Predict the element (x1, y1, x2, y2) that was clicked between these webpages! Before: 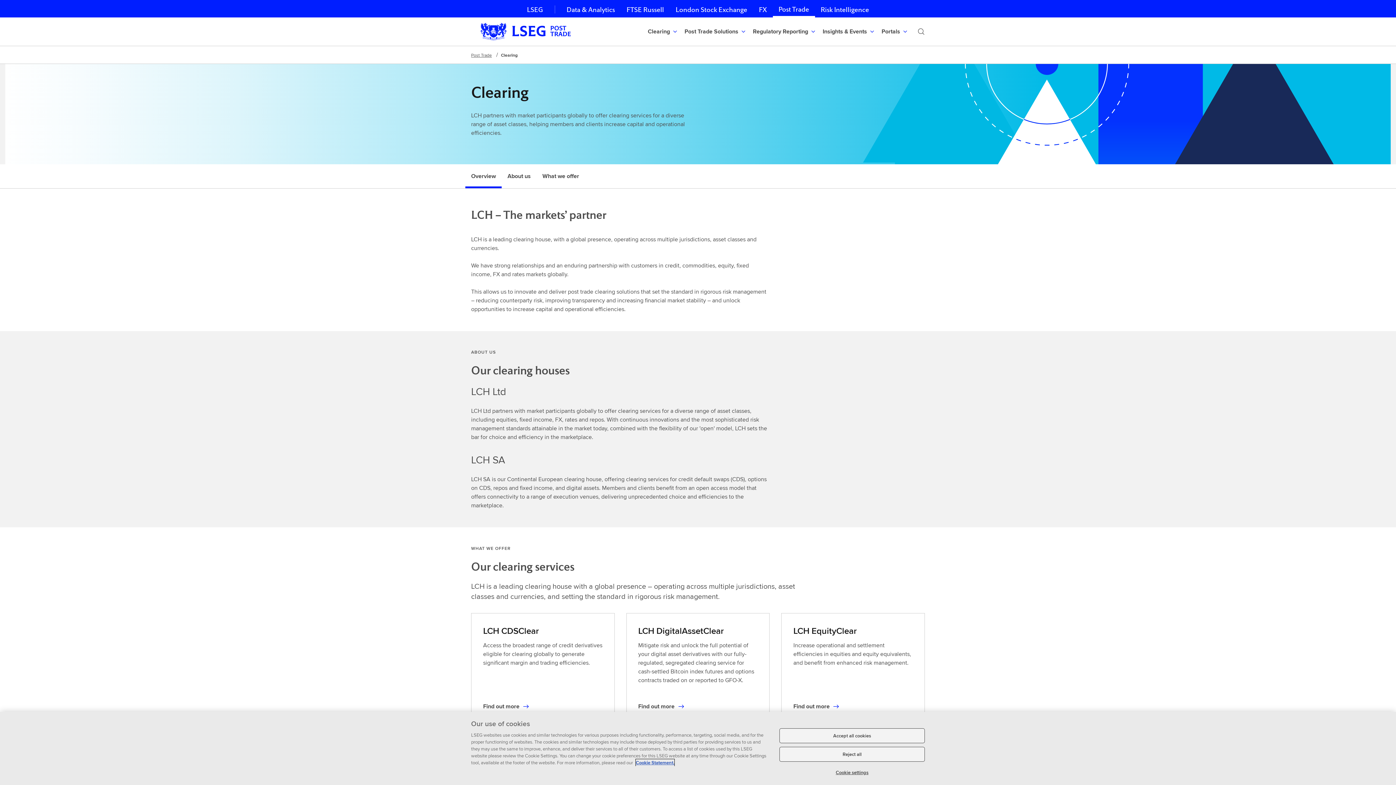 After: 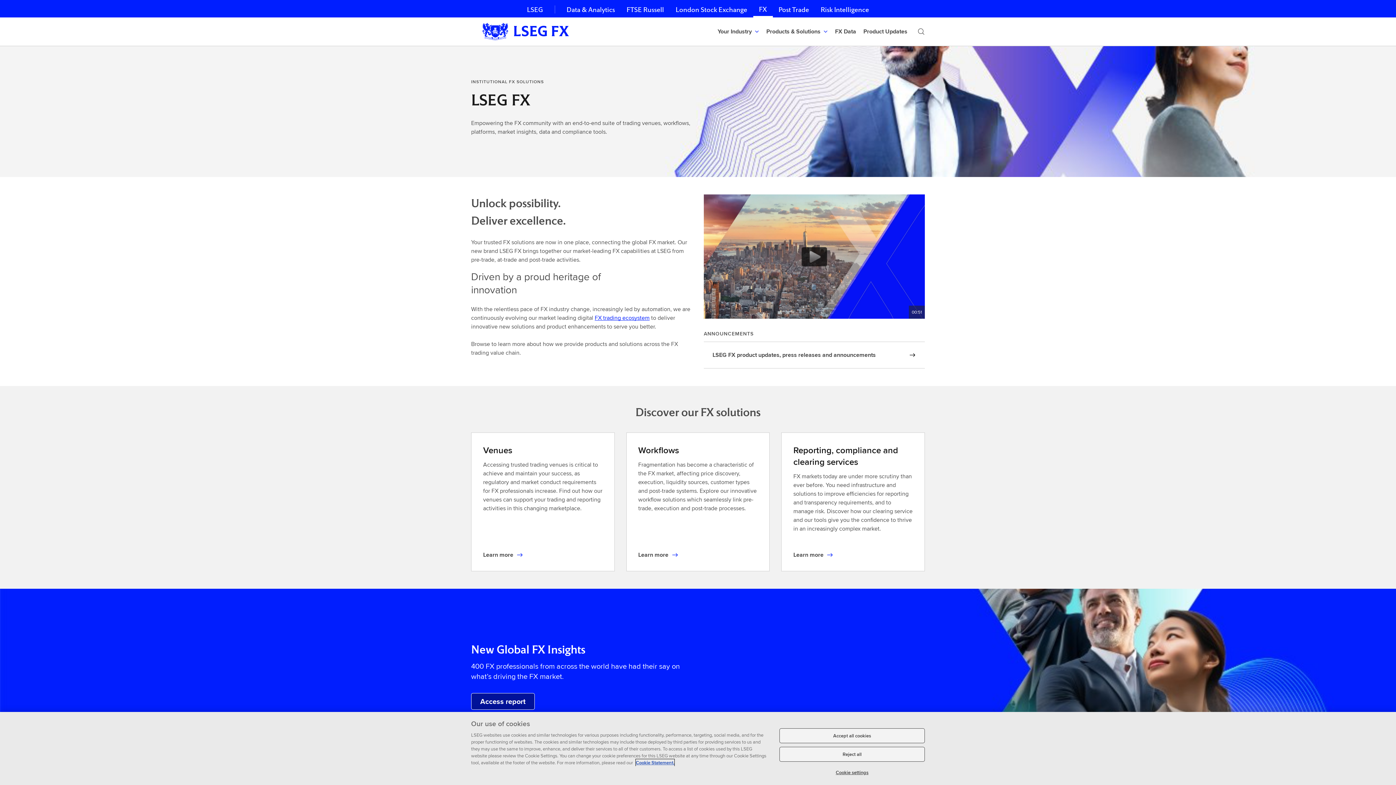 Action: label: FX bbox: (753, 0, 772, 17)